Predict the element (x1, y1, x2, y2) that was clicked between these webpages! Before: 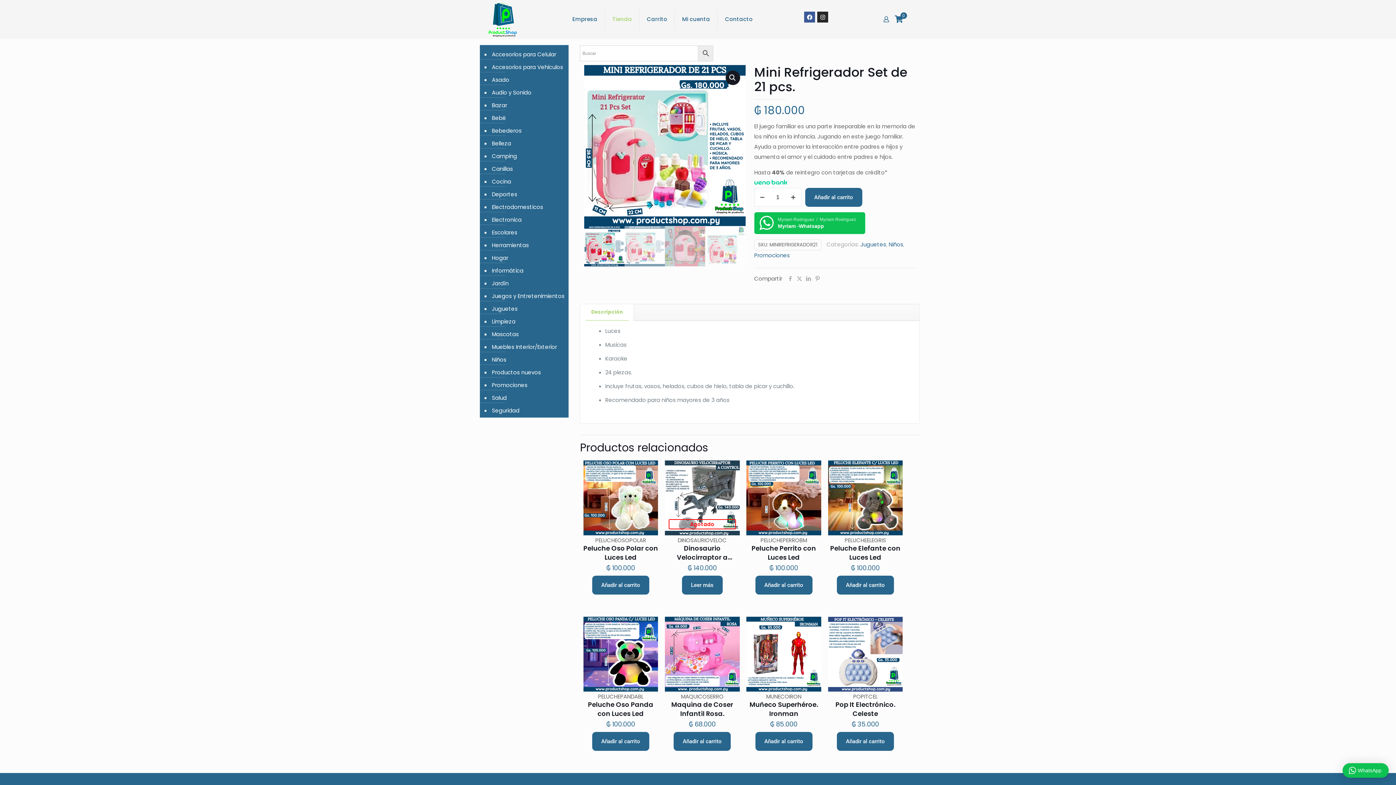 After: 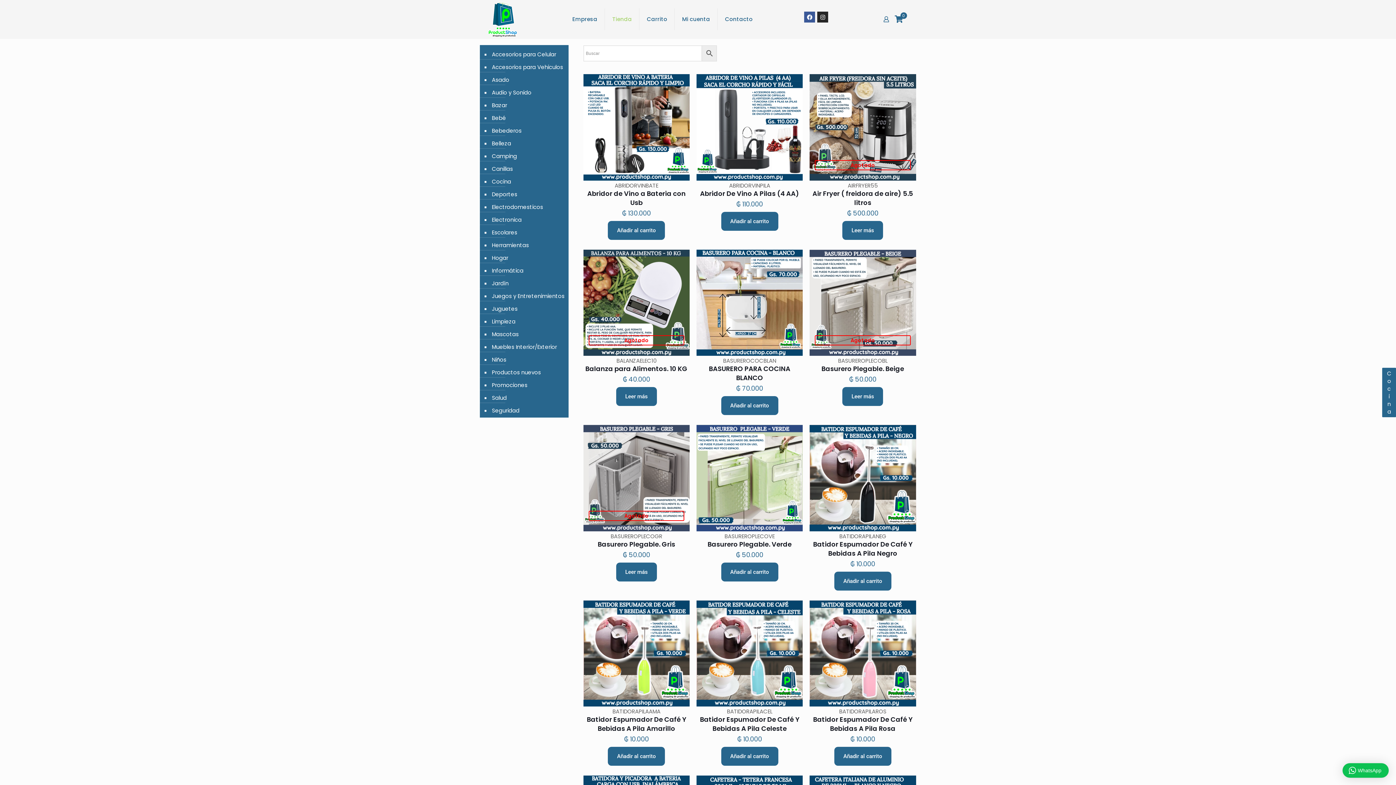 Action: bbox: (490, 174, 565, 186) label: Cocina